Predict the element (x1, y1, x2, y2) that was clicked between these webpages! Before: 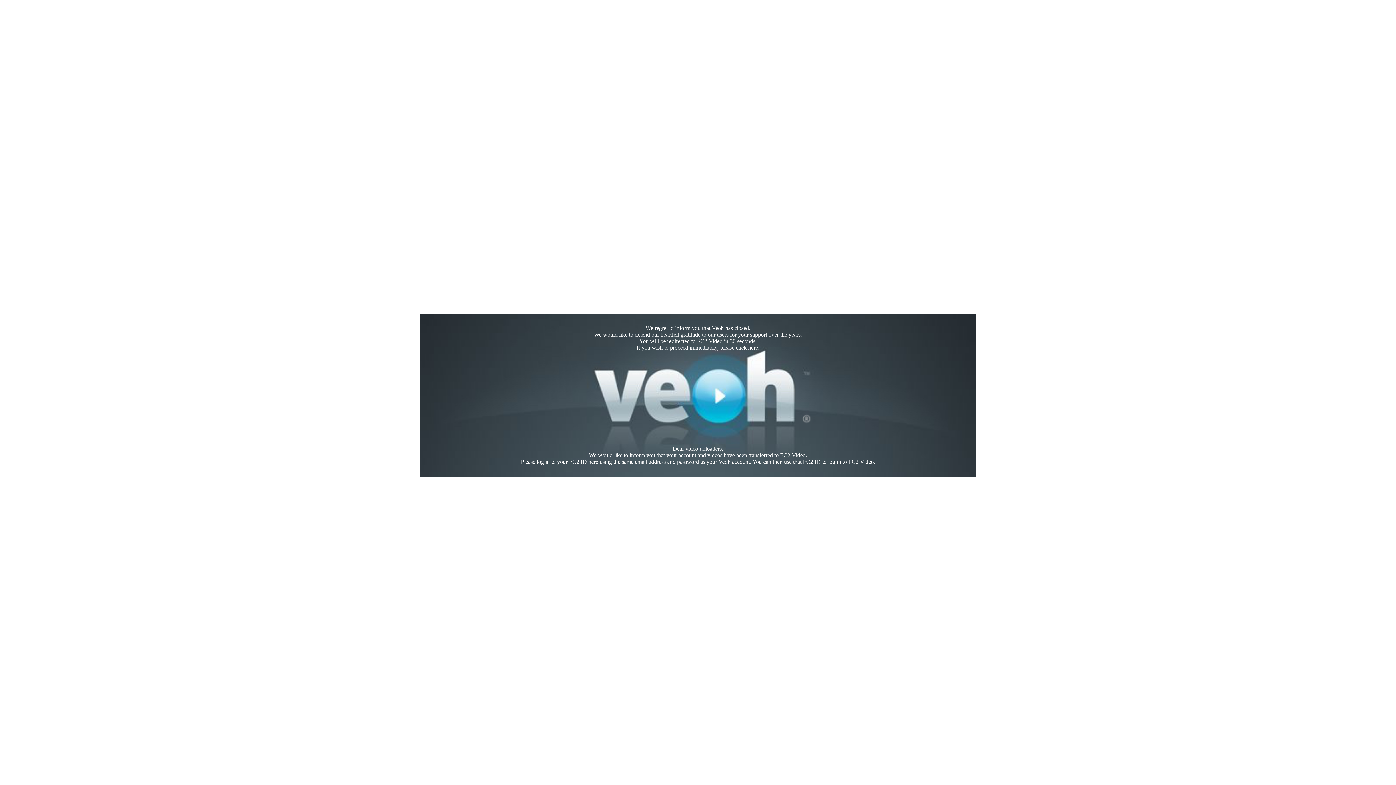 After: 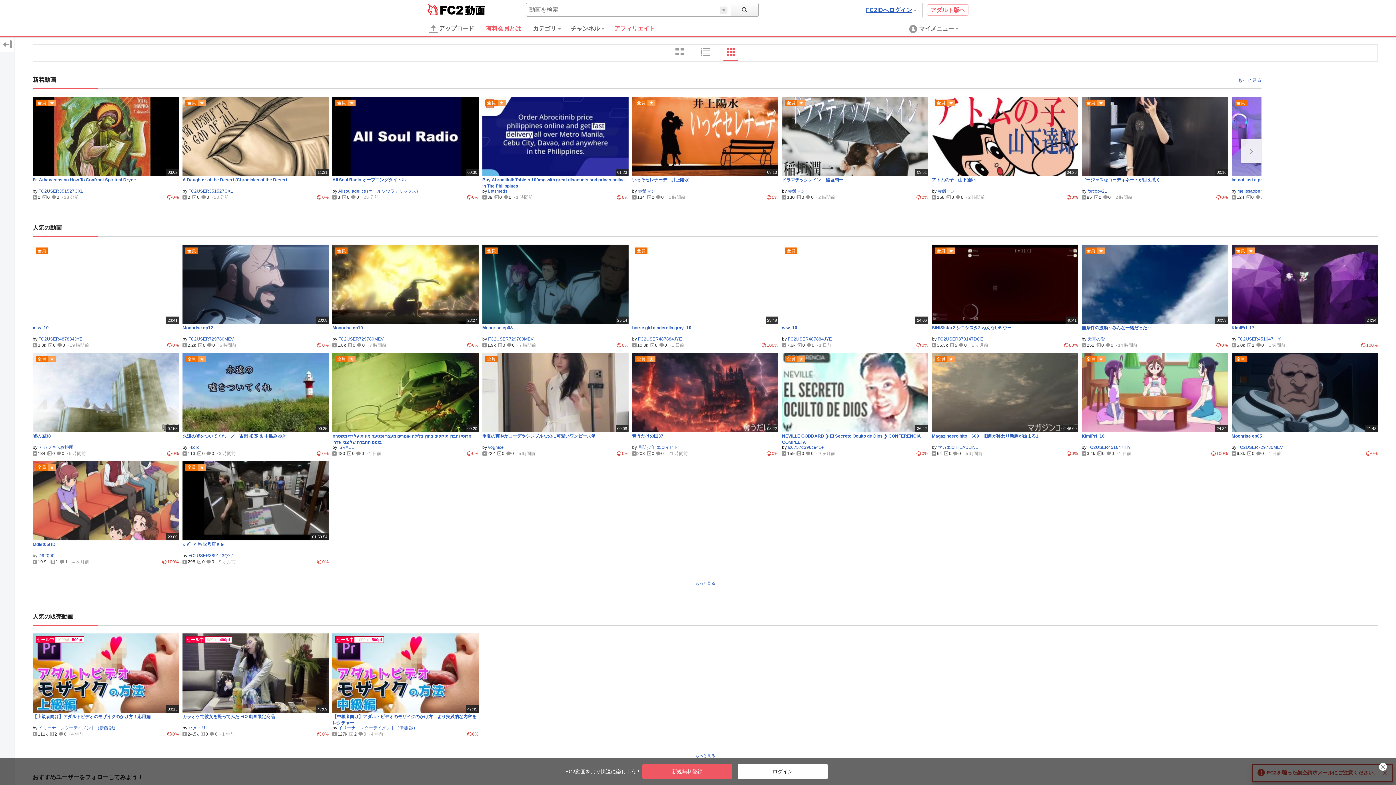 Action: bbox: (748, 344, 758, 350) label: here